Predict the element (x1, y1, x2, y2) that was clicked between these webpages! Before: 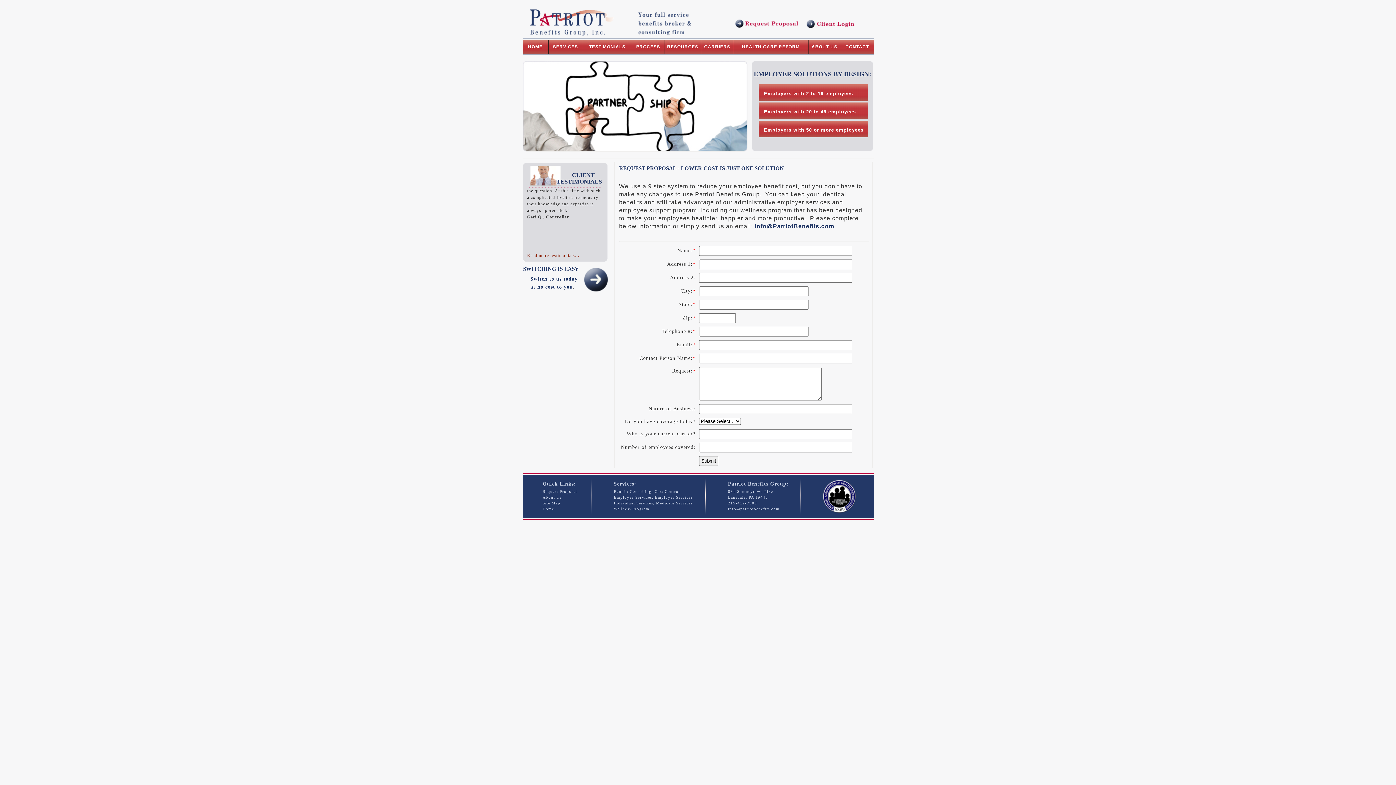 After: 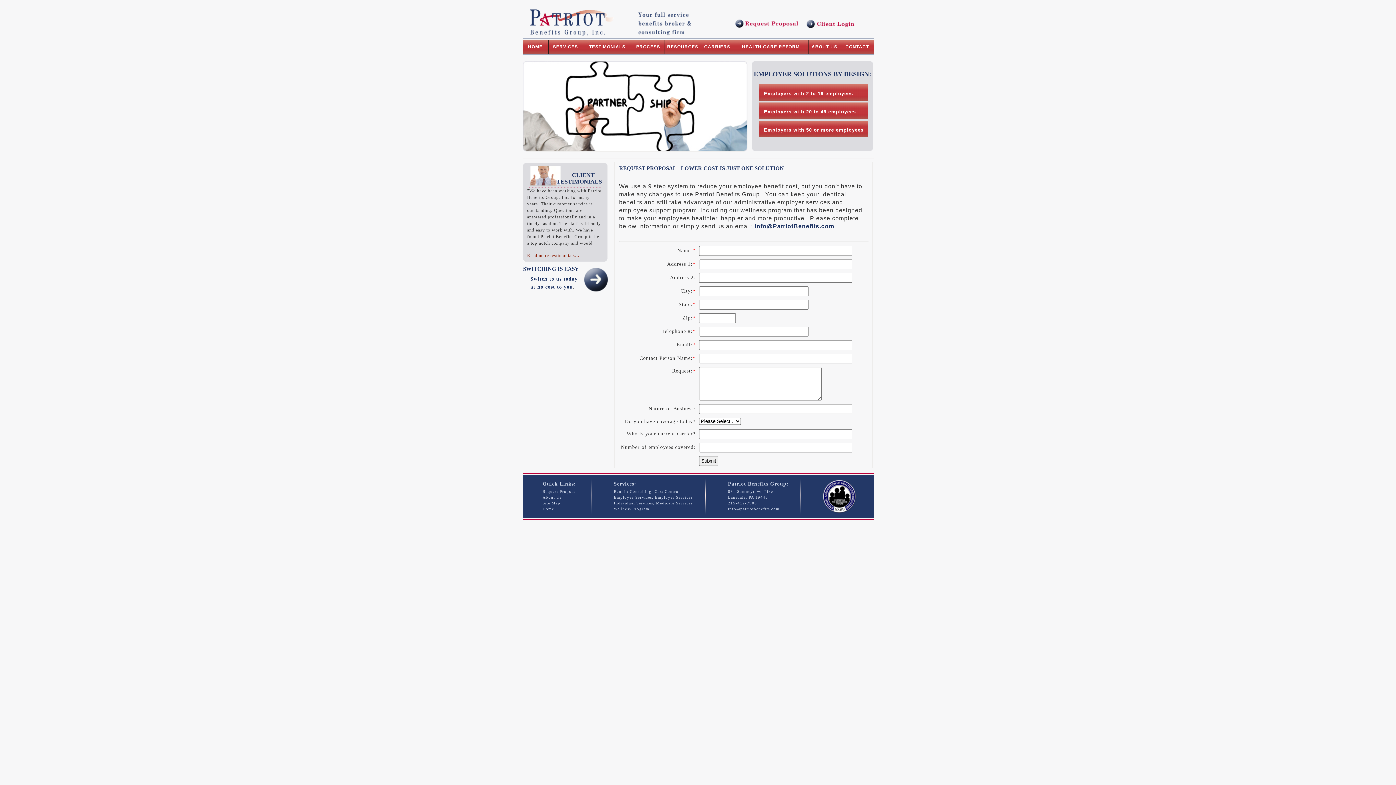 Action: bbox: (729, 33, 802, 37)